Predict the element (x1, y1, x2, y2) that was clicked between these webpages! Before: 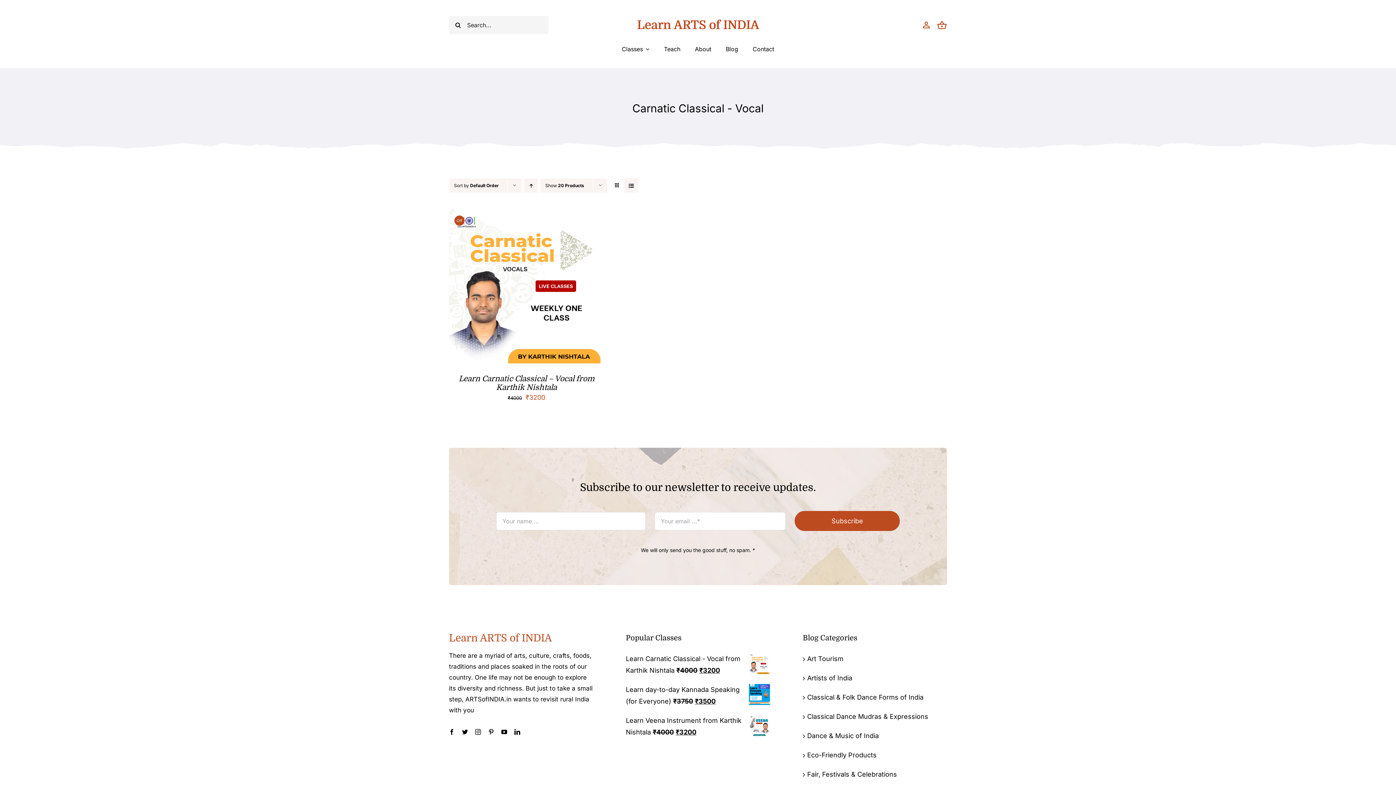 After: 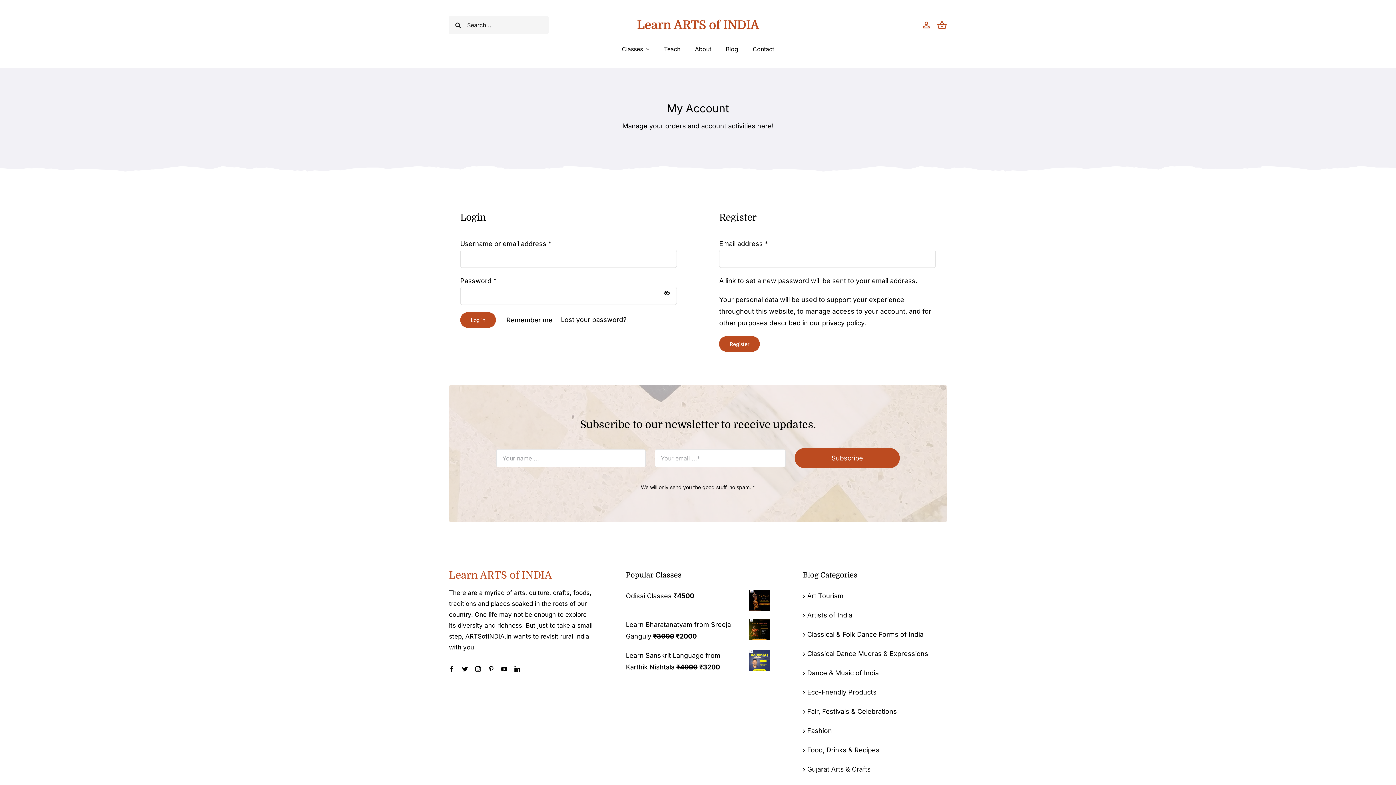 Action: bbox: (921, 13, 931, 36)